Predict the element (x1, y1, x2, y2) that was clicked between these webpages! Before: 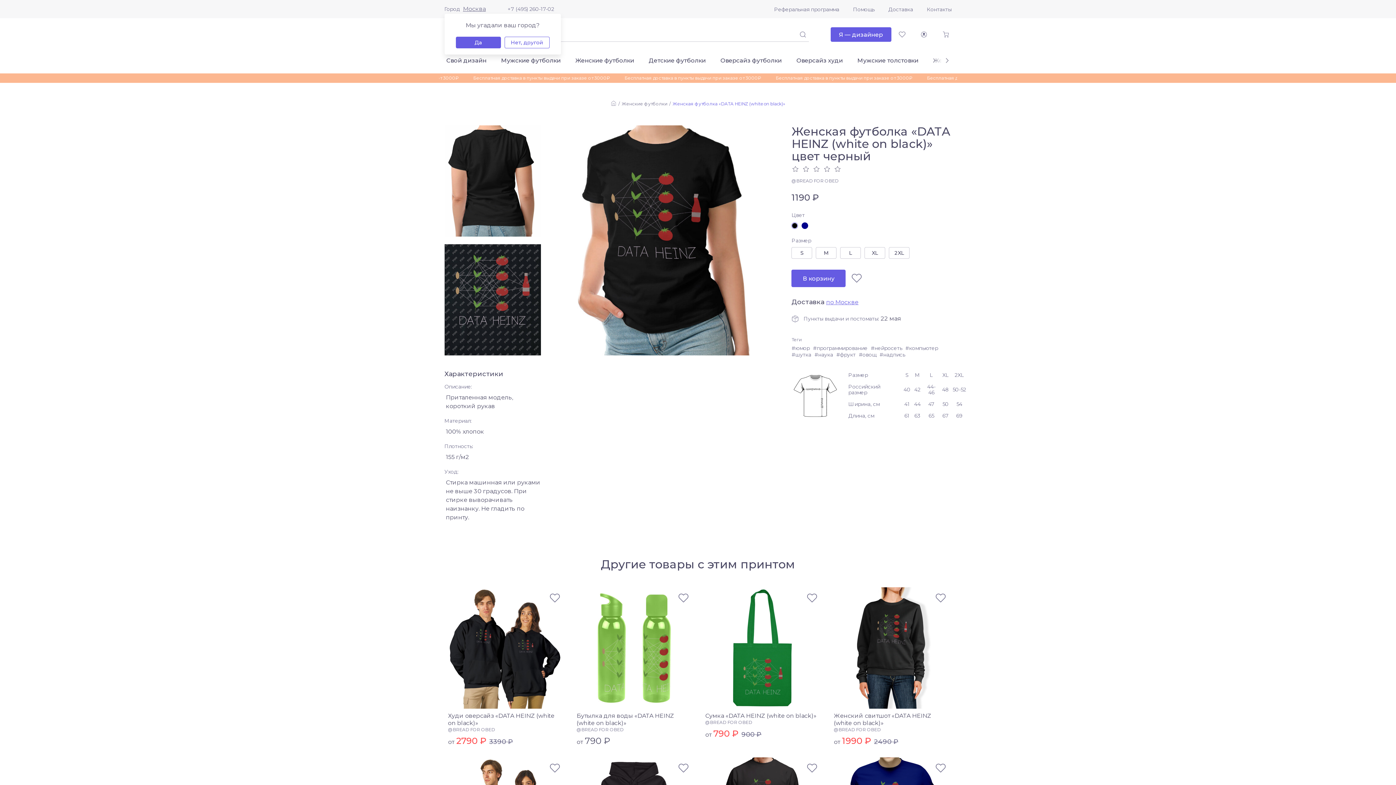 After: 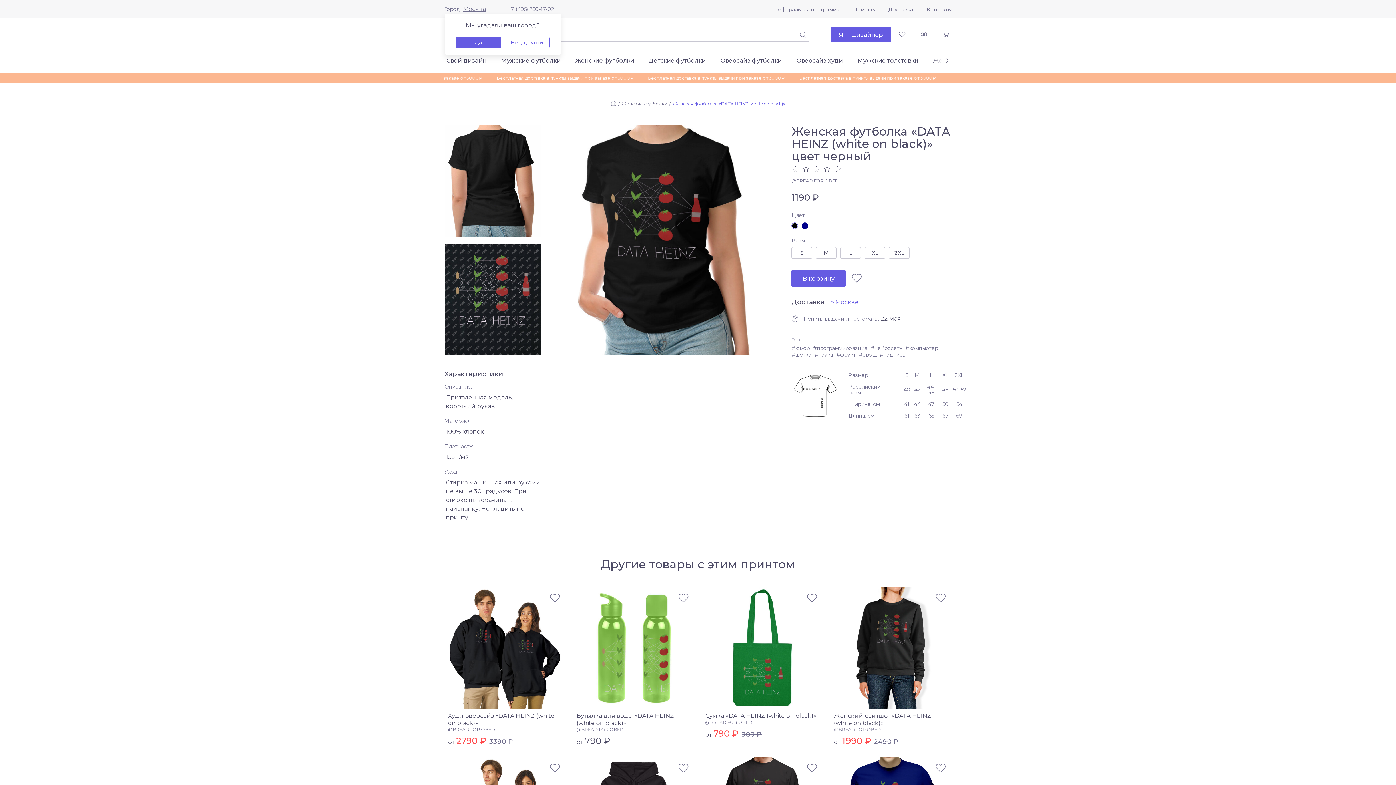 Action: label: +7 (495) 260-17-02 bbox: (507, 5, 554, 12)